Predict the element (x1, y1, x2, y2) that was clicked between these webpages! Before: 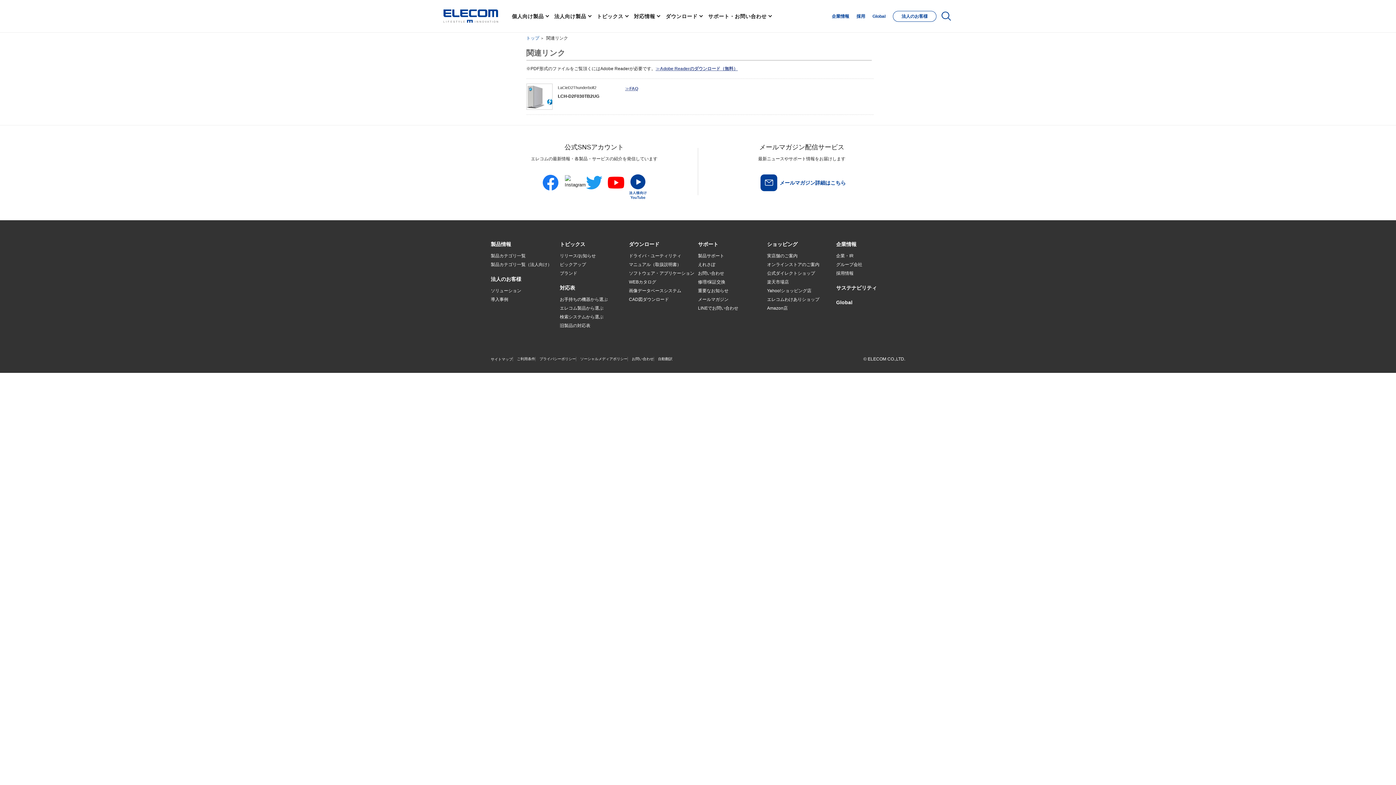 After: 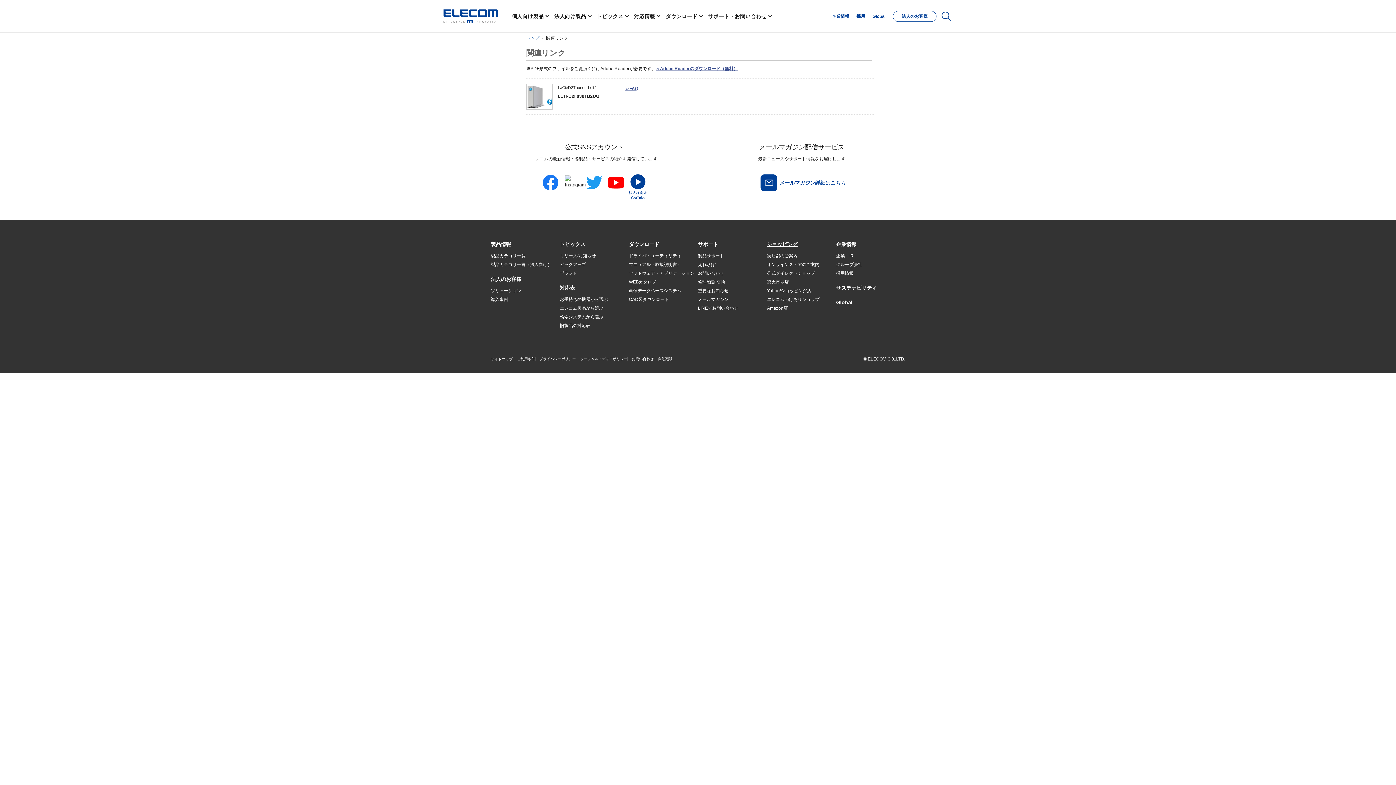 Action: label: ショッピング bbox: (767, 240, 797, 248)